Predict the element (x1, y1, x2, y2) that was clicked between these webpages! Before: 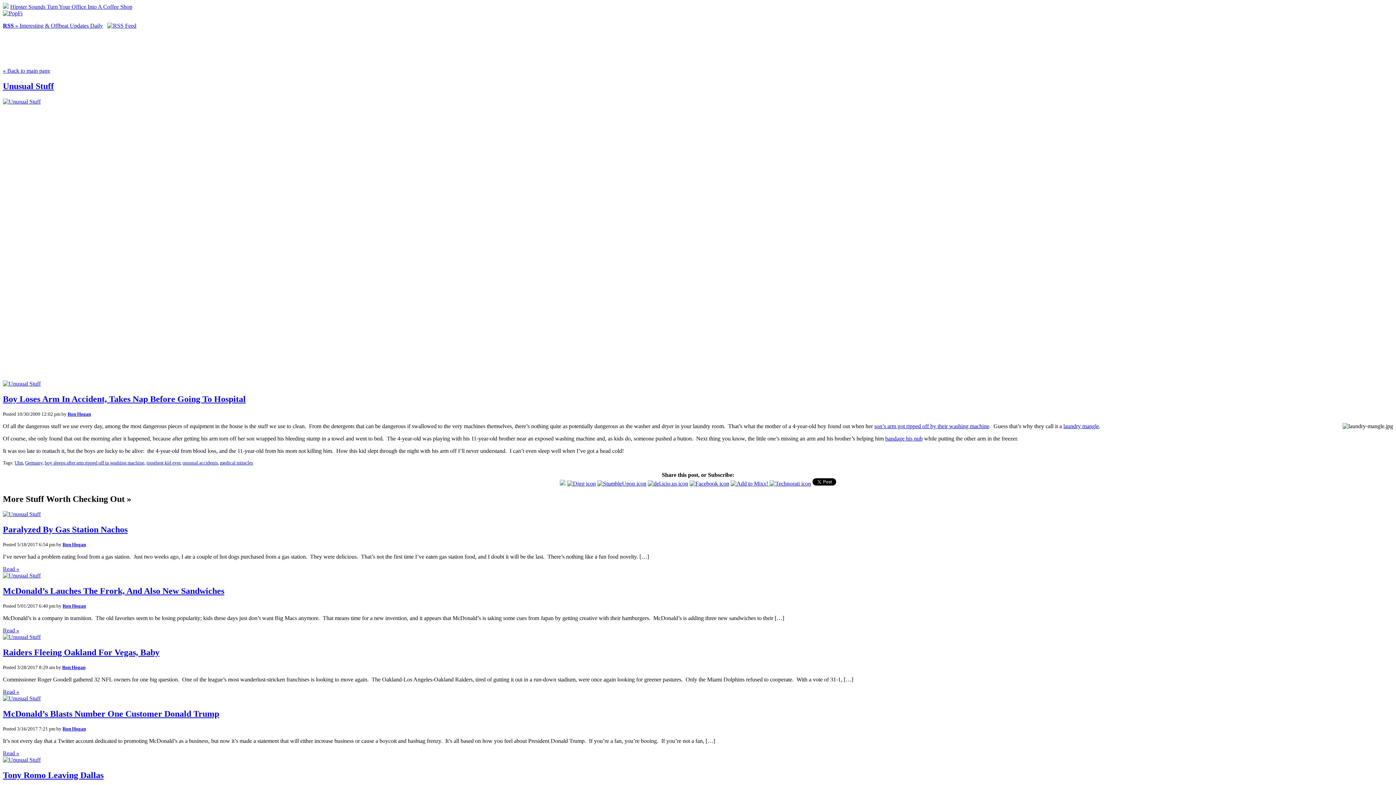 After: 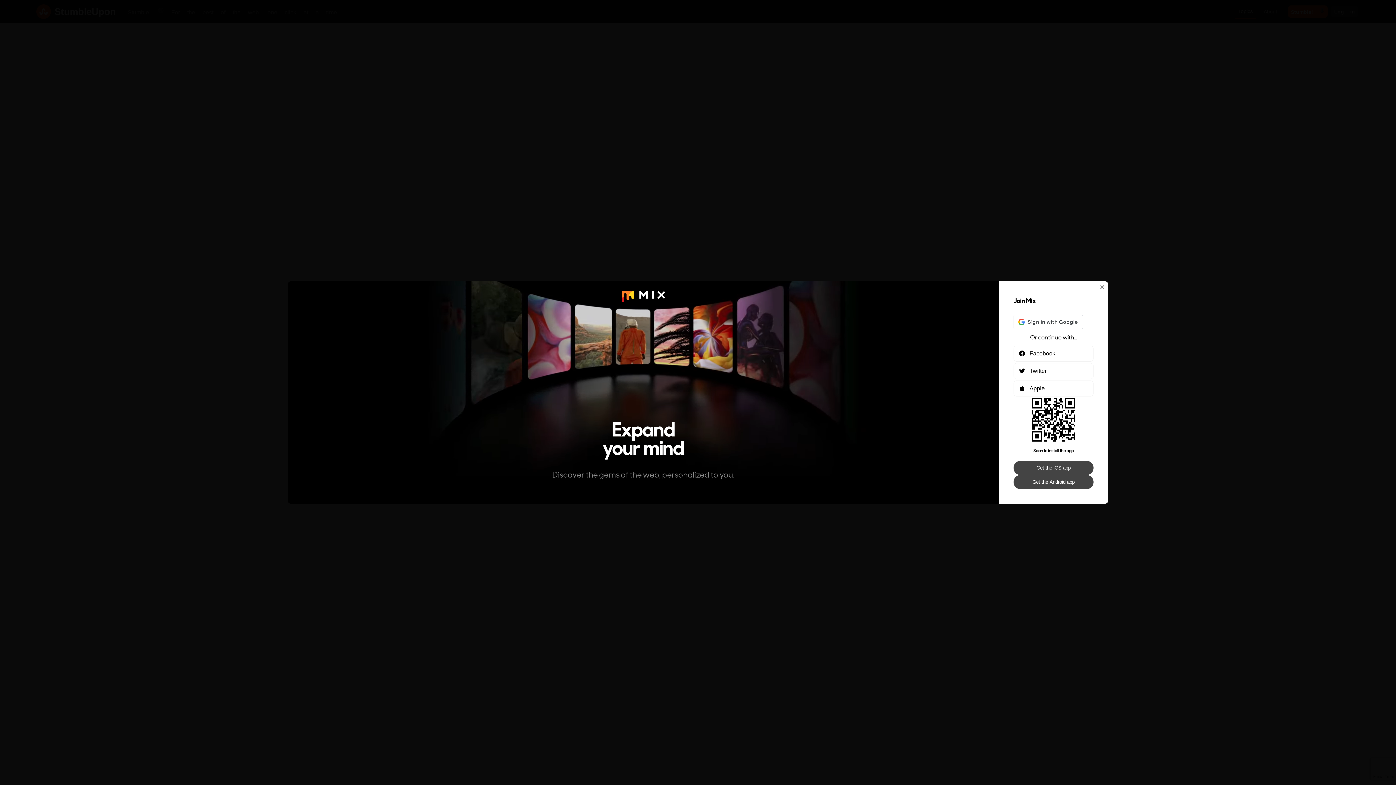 Action: bbox: (597, 480, 646, 486)